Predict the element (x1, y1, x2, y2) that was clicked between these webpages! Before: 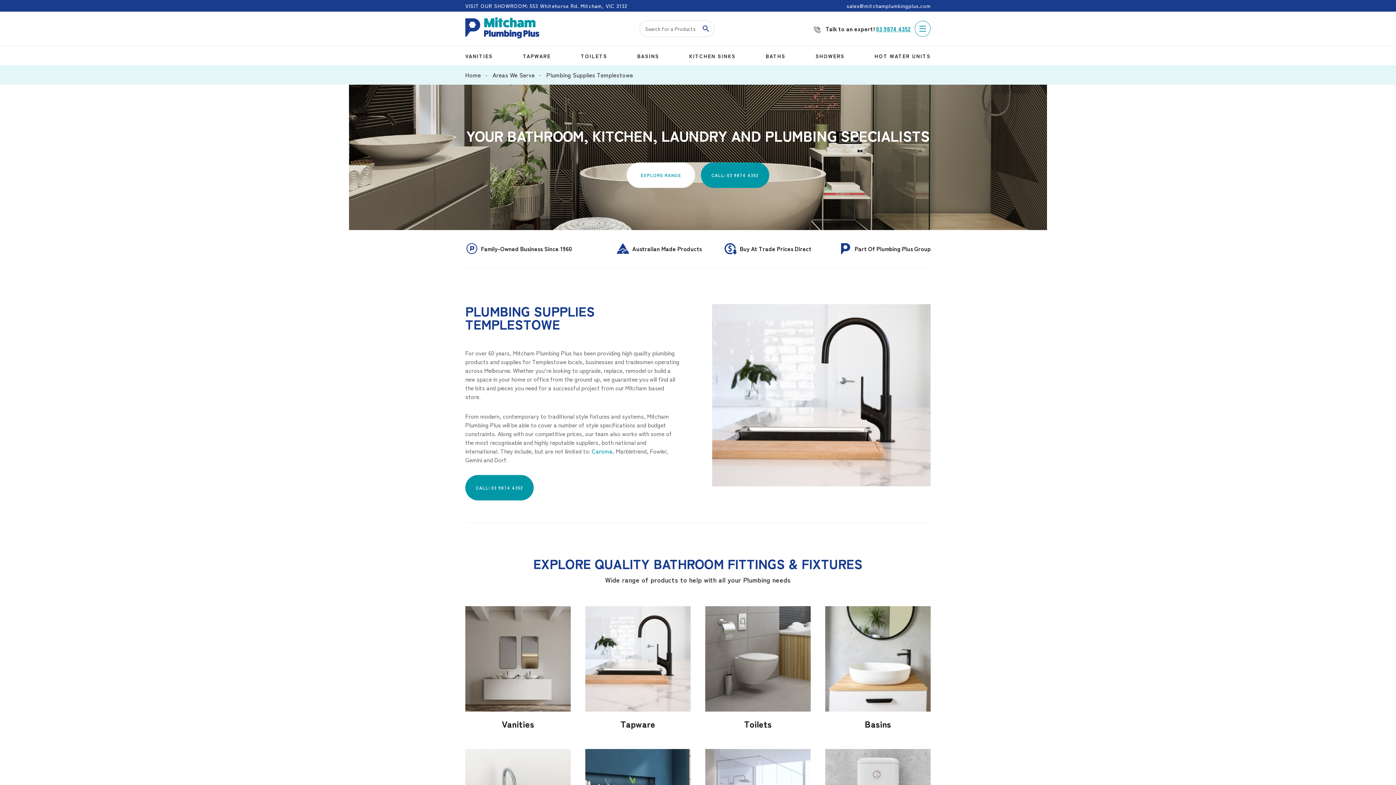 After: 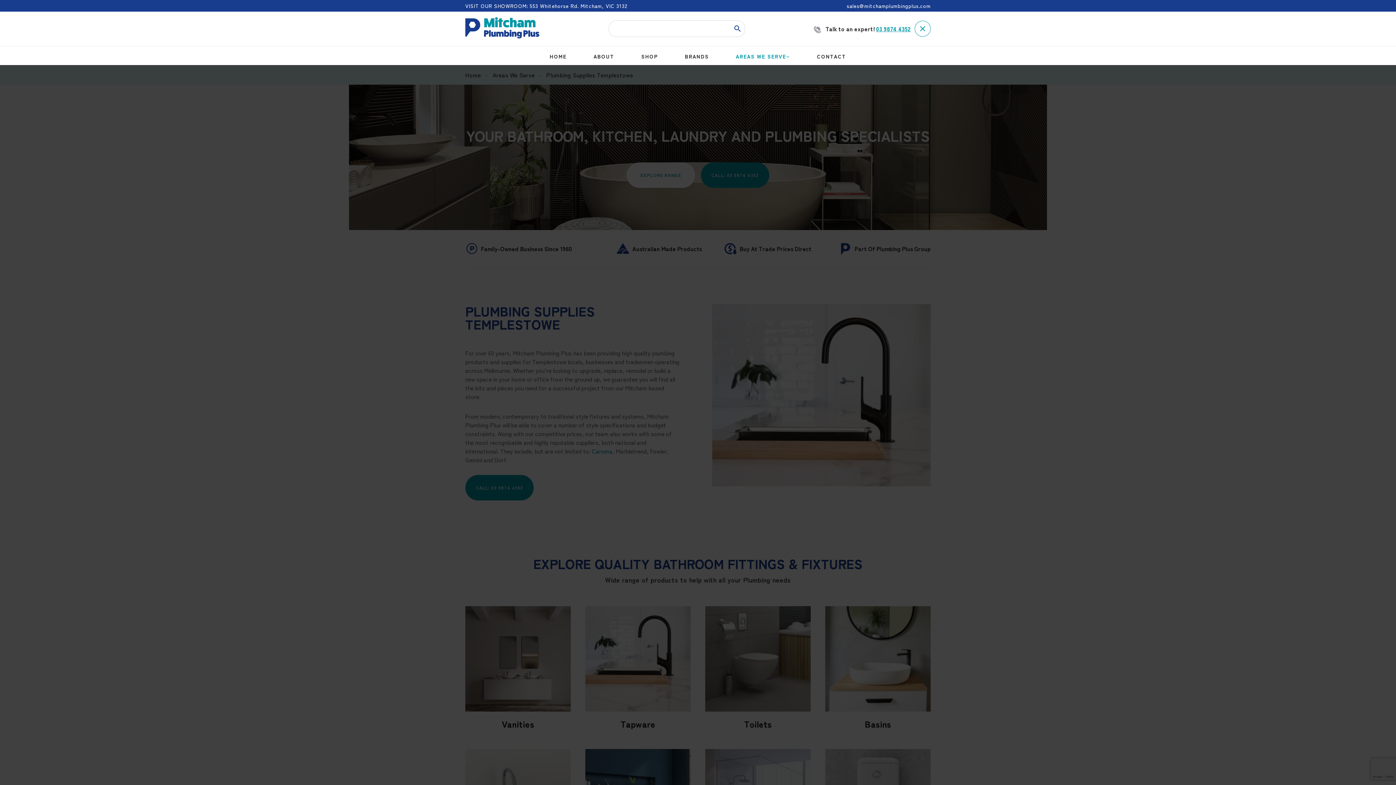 Action: bbox: (914, 20, 930, 36)